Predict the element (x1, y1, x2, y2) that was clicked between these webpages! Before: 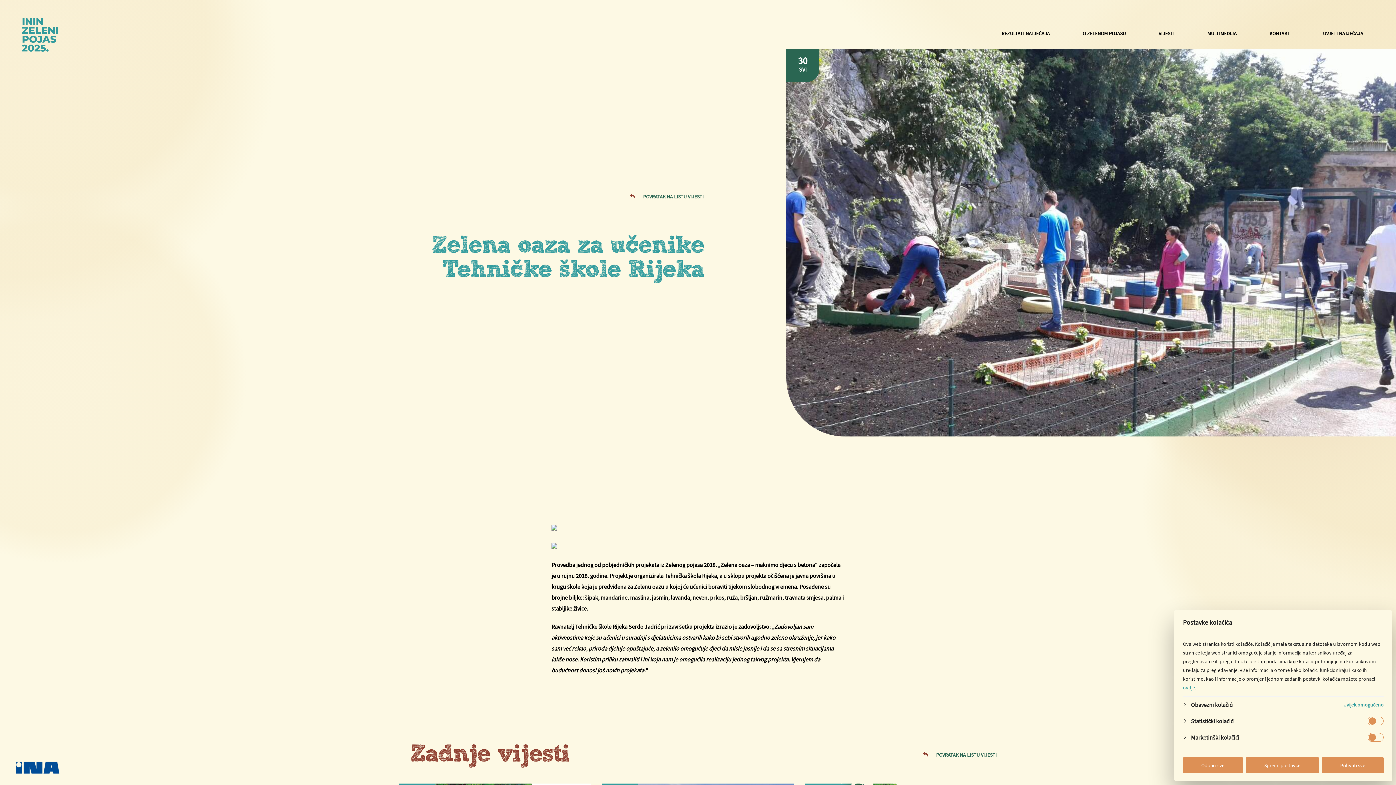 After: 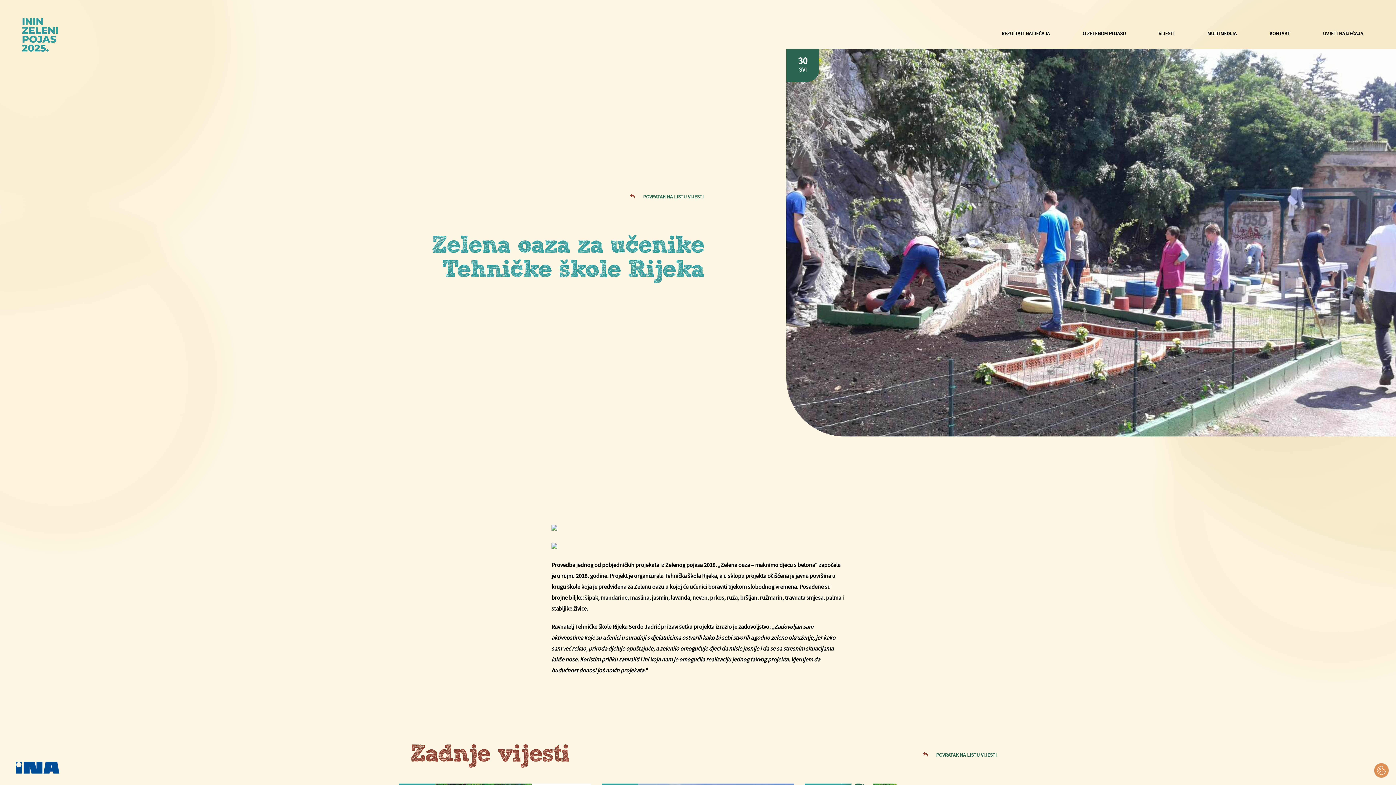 Action: bbox: (1322, 757, 1384, 773) label: Prihvati sve